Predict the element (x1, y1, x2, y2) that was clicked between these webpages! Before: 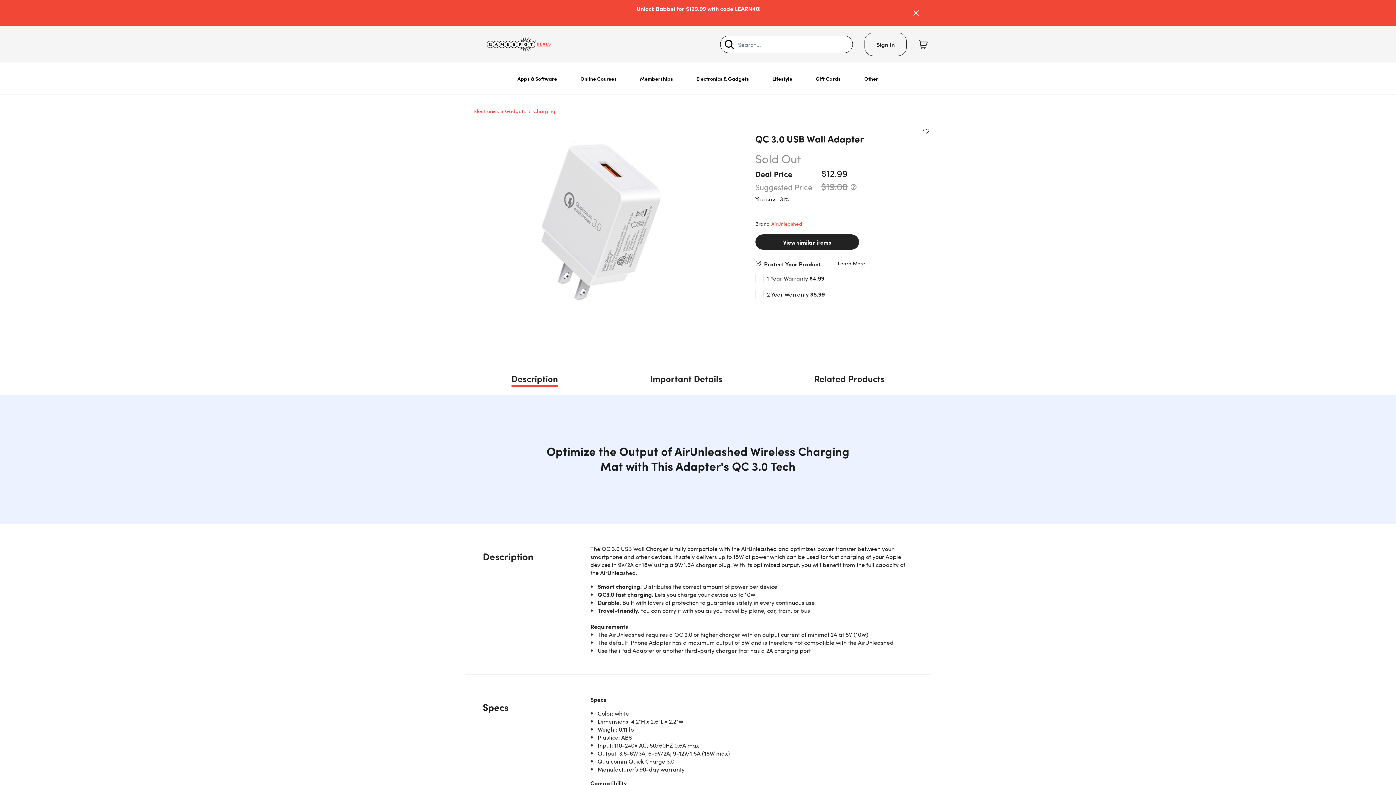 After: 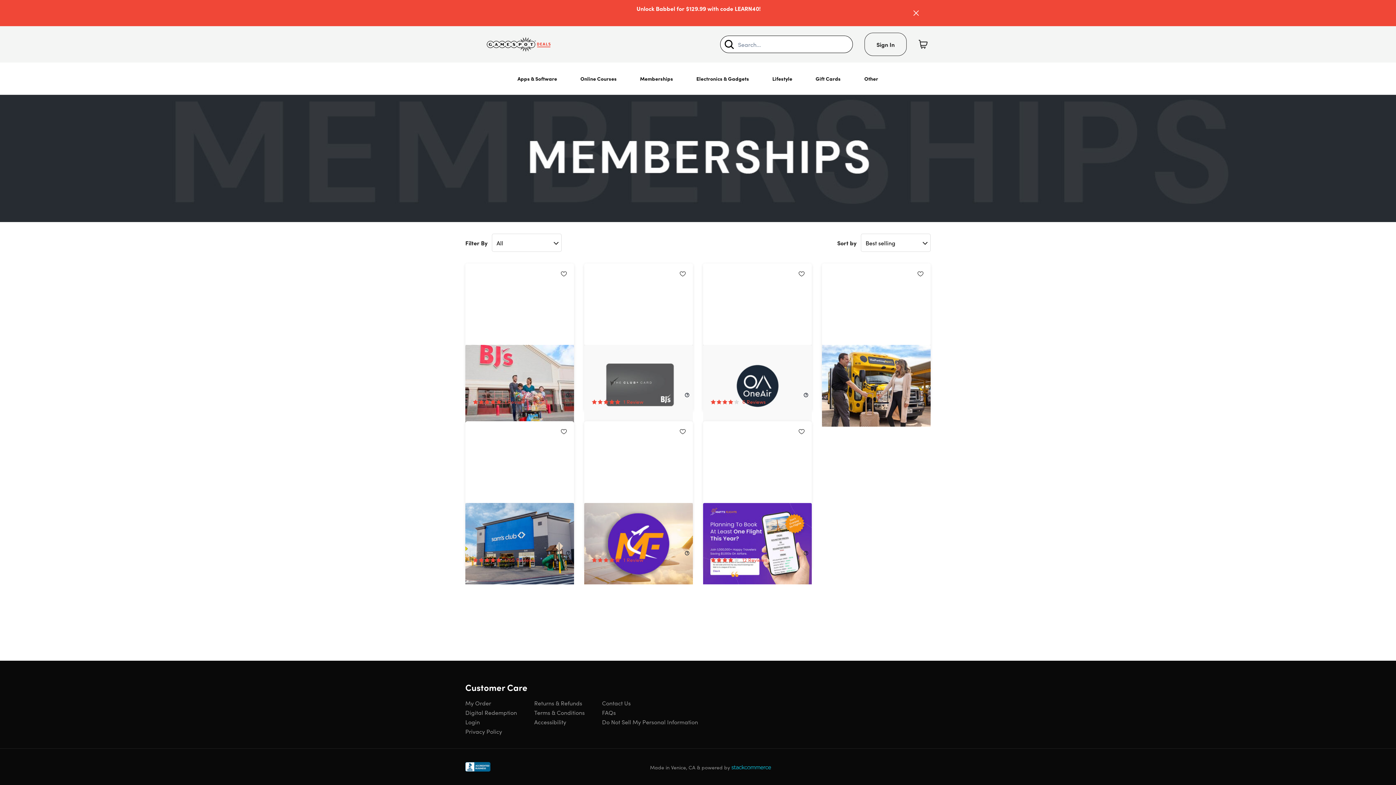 Action: bbox: (634, 62, 679, 94) label: Memberships